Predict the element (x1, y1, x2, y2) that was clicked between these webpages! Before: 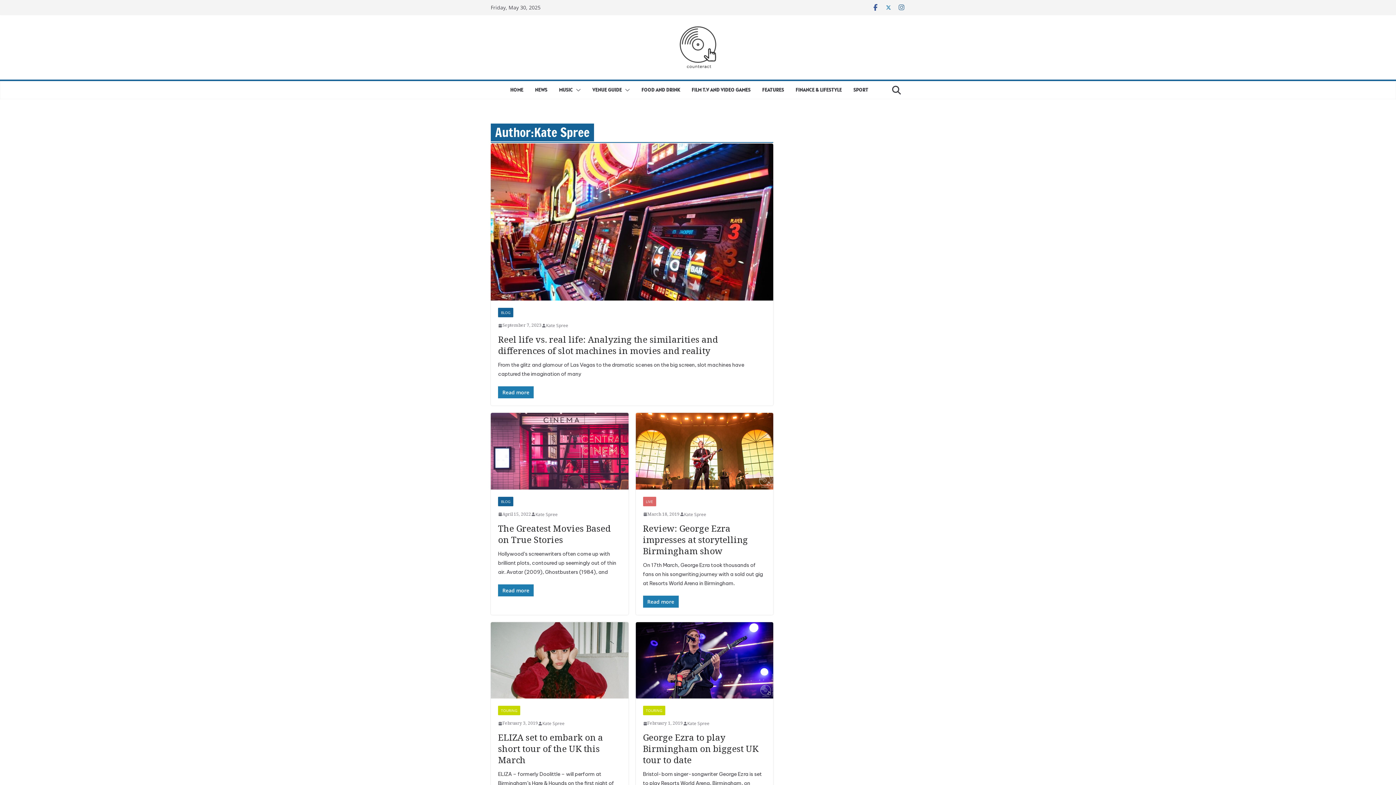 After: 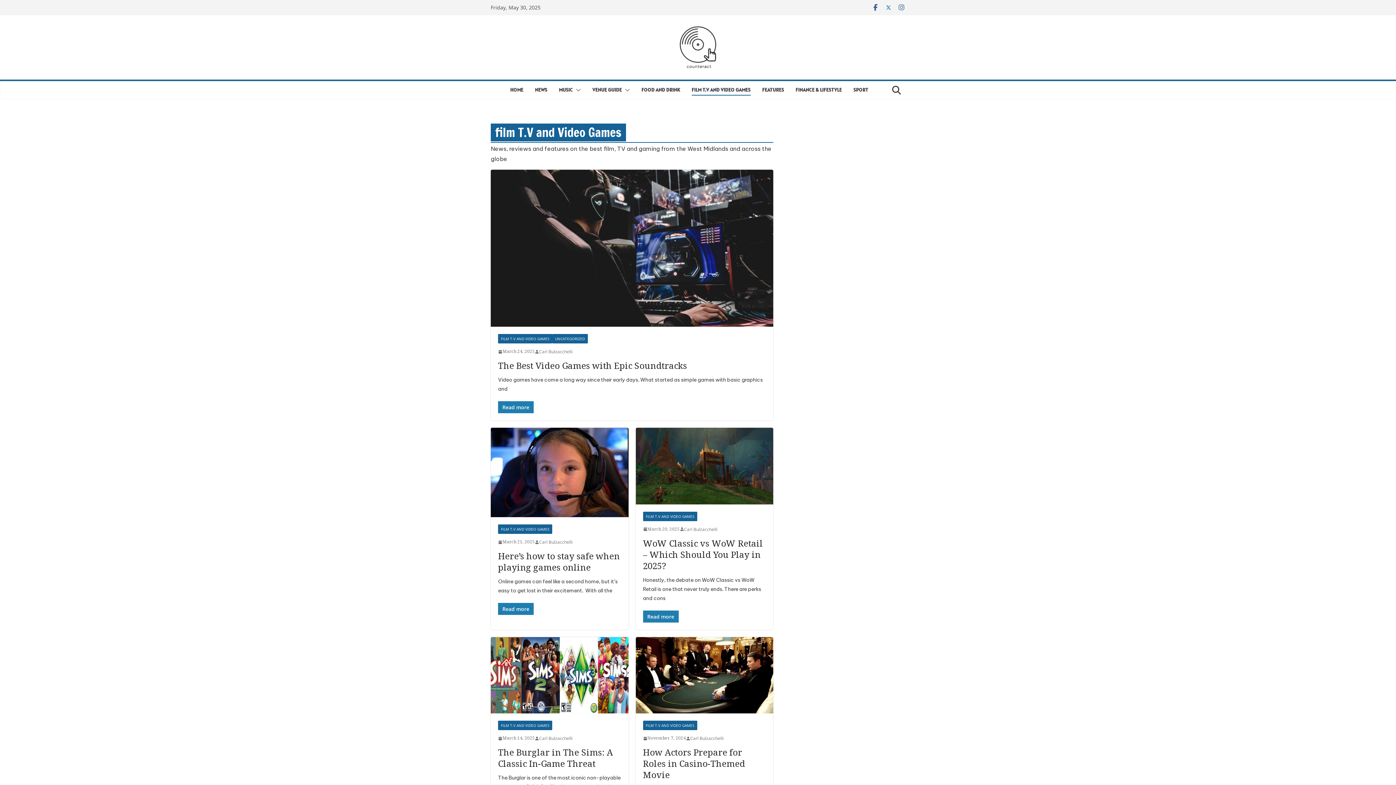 Action: label: FILM T.V AND VIDEO GAMES bbox: (691, 84, 750, 95)